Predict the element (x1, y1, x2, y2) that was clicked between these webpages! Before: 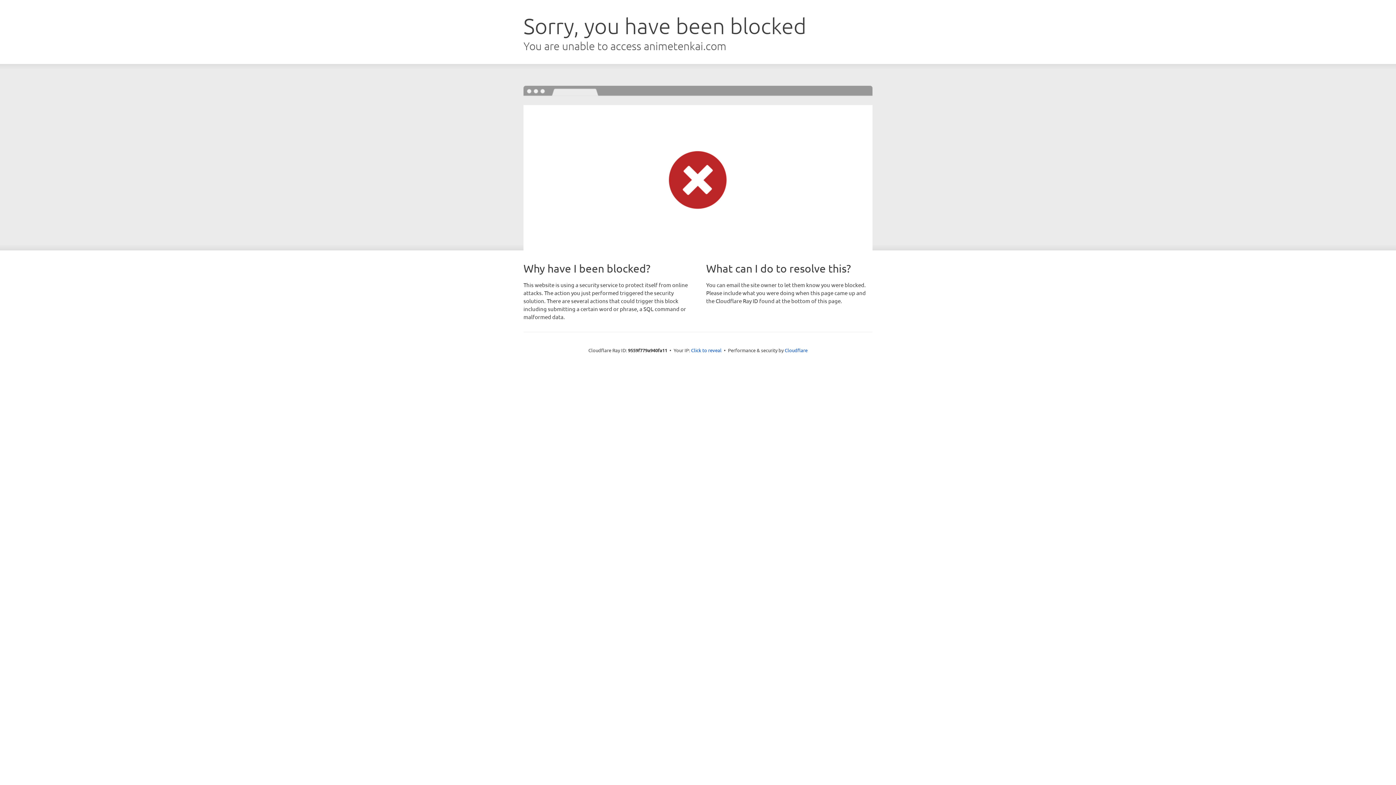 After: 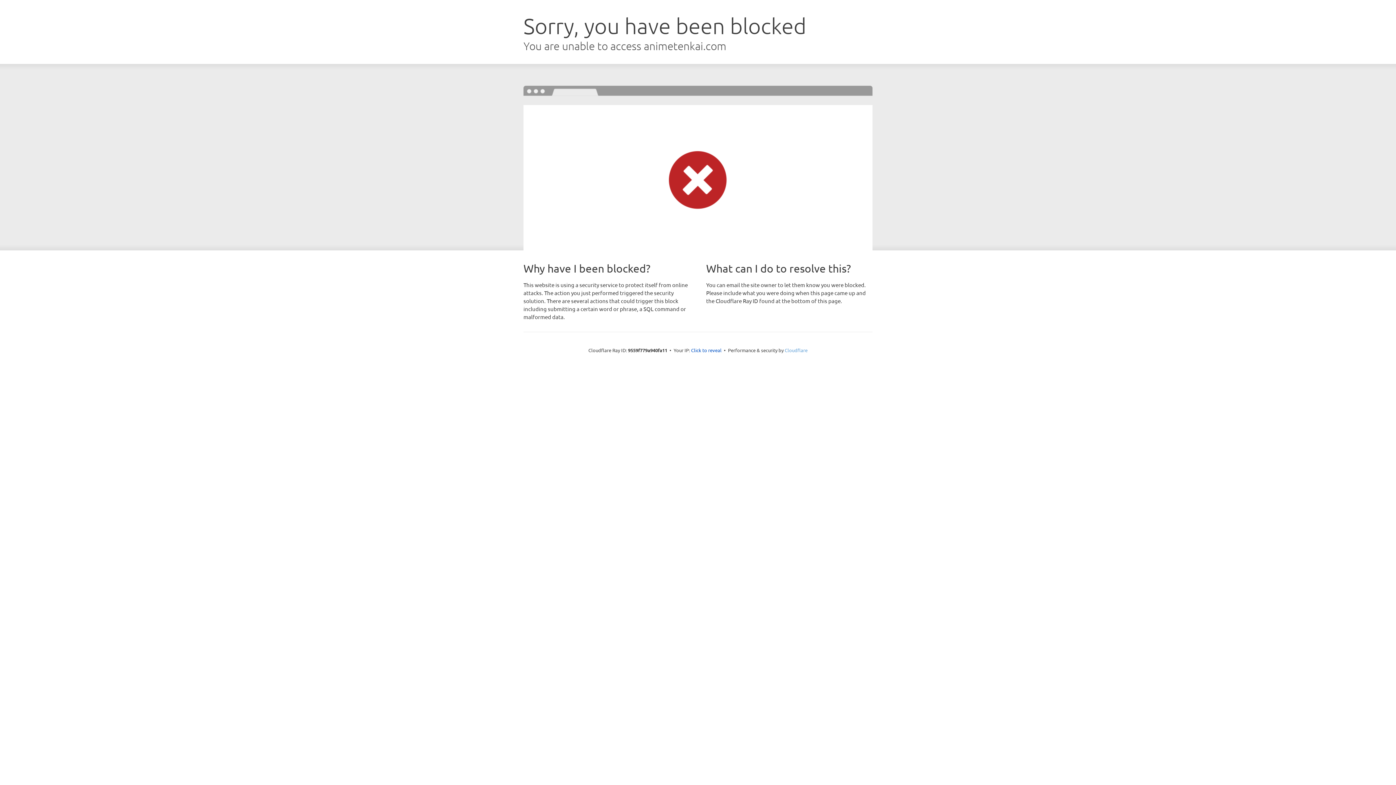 Action: bbox: (784, 347, 807, 353) label: Cloudflare